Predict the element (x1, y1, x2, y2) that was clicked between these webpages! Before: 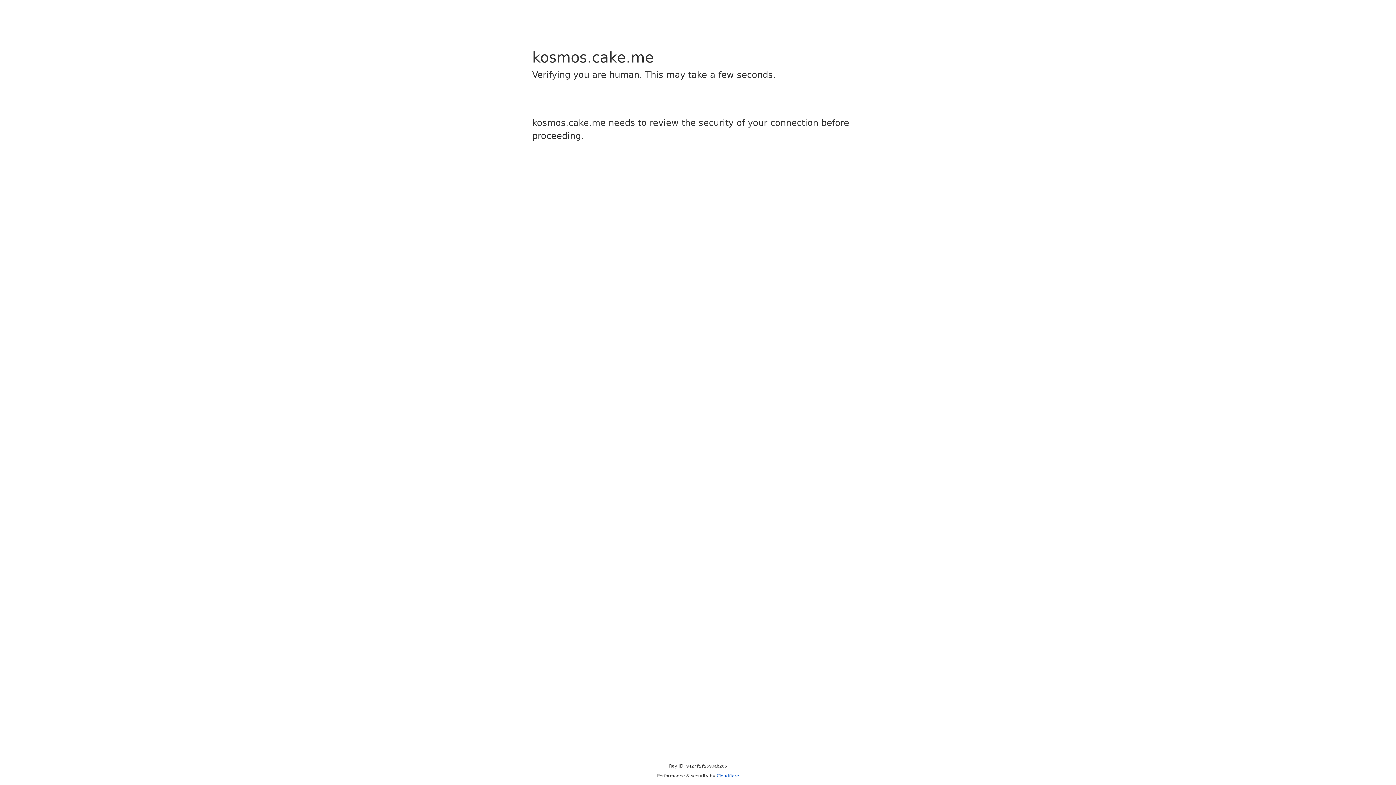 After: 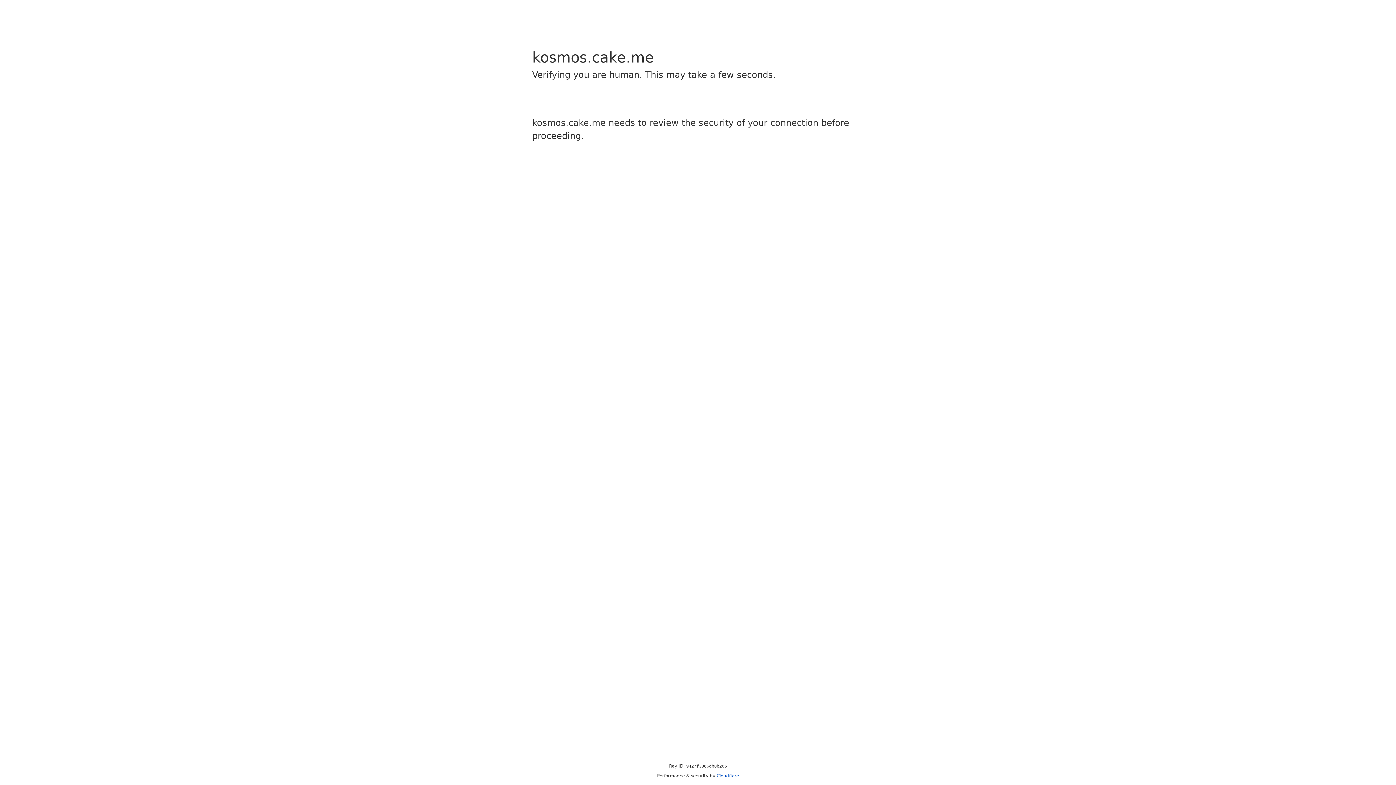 Action: label: Cloudflare bbox: (716, 773, 739, 778)